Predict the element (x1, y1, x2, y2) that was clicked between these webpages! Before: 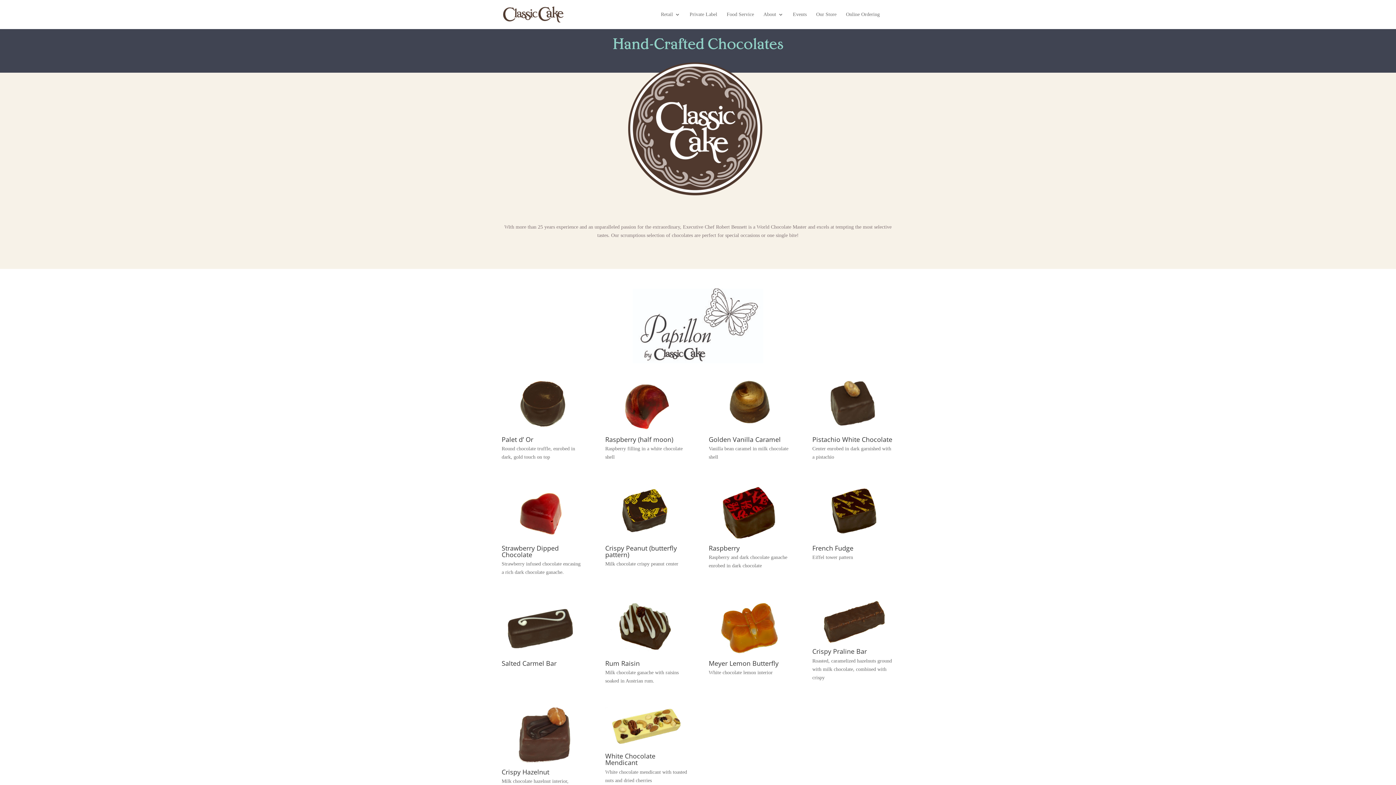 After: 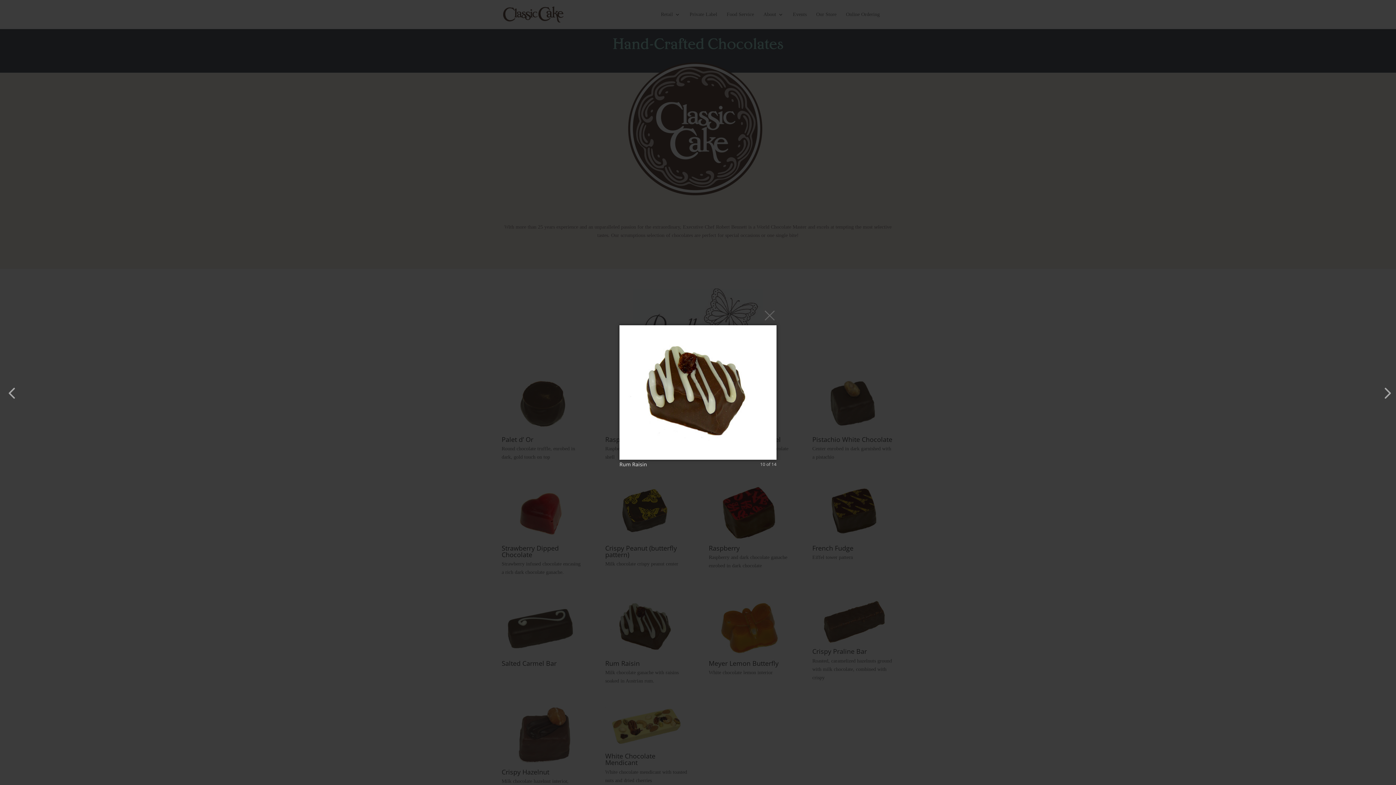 Action: bbox: (605, 651, 687, 658)